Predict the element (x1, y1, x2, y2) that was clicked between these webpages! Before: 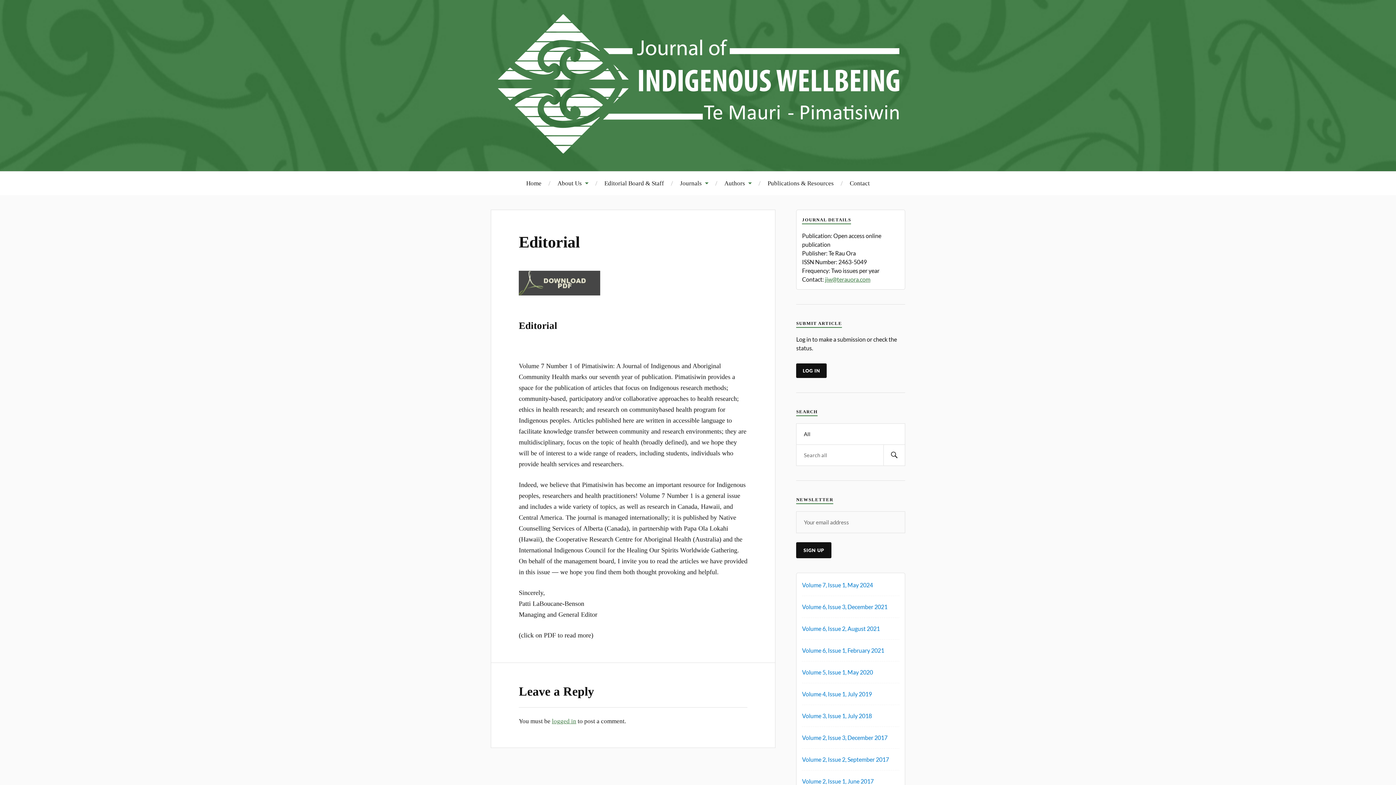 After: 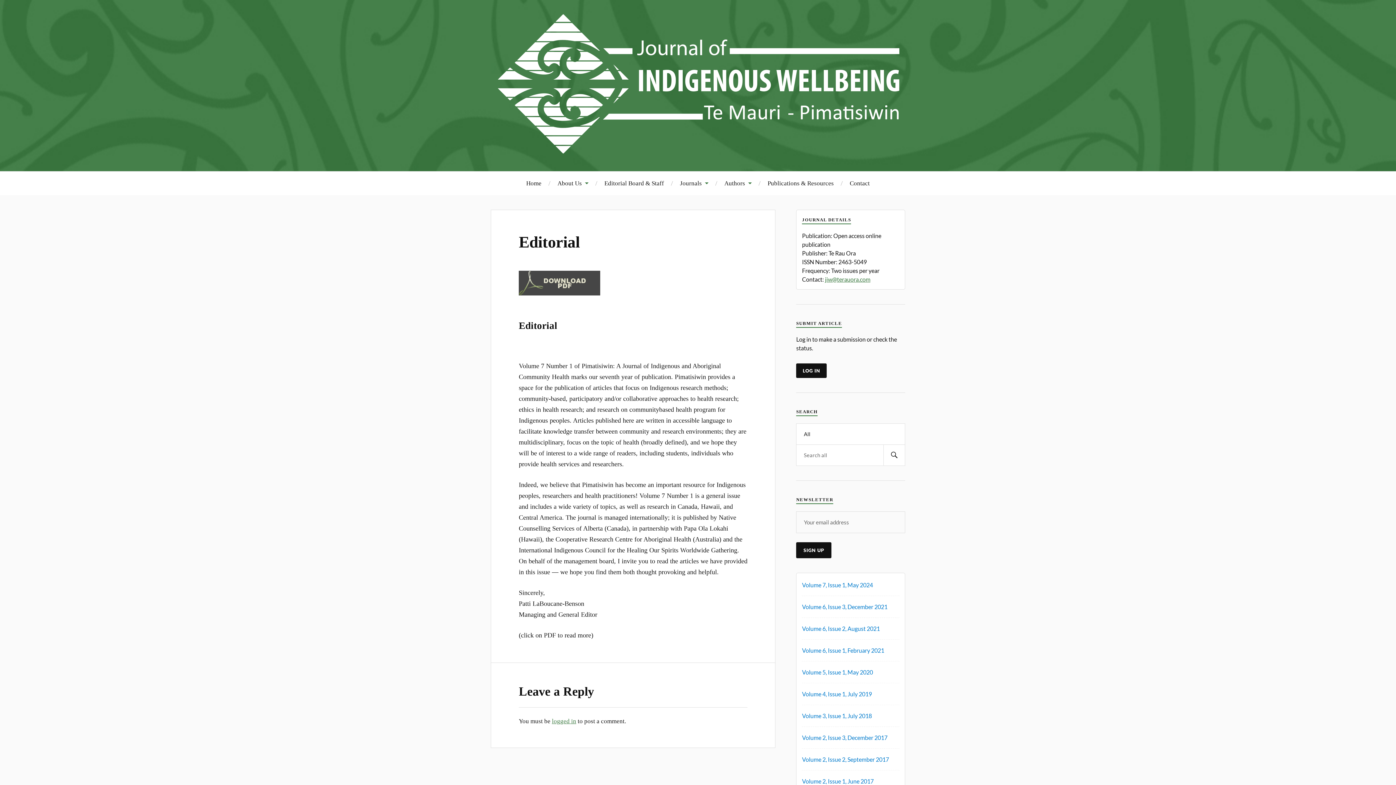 Action: label: Editorial bbox: (518, 233, 580, 251)